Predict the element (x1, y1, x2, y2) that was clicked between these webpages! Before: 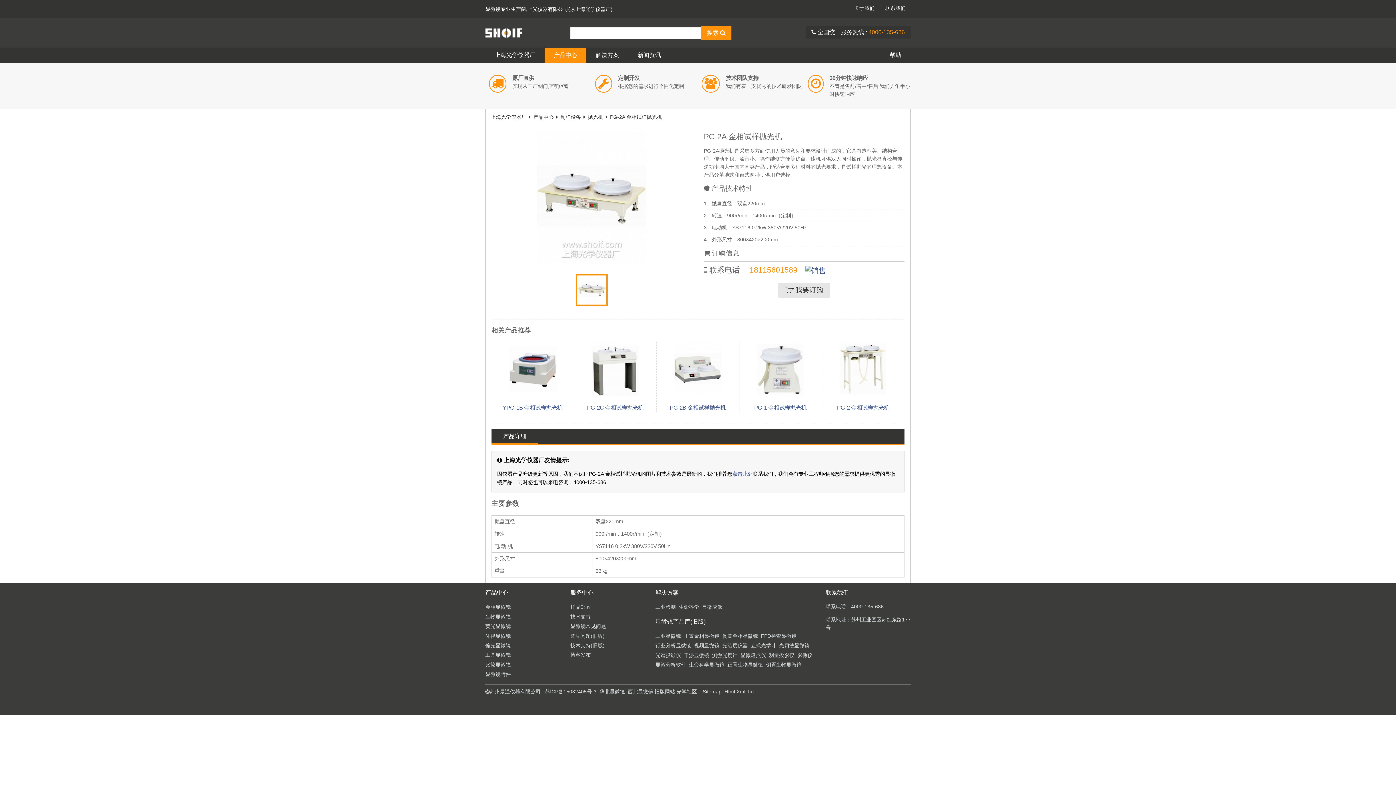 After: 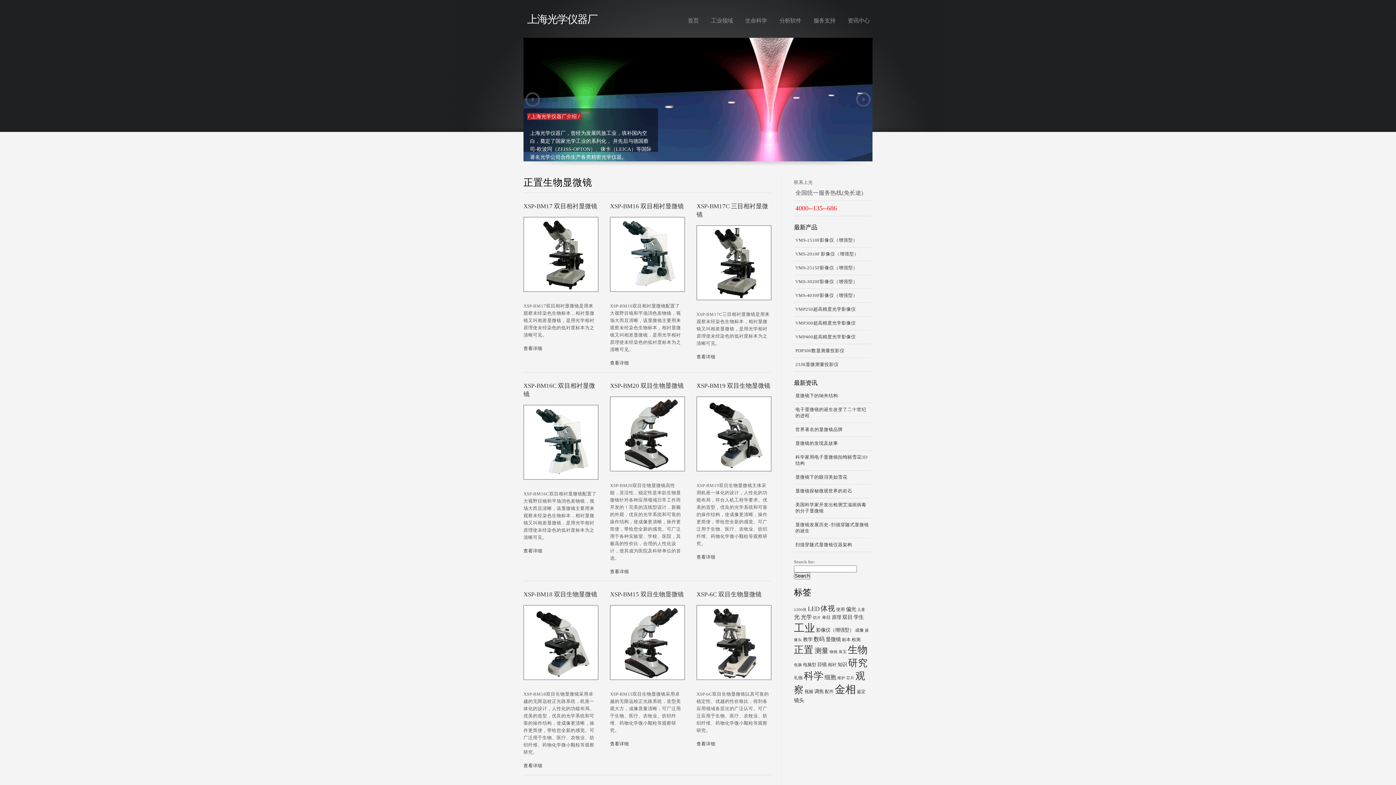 Action: label: 正置生物显微镜 bbox: (727, 662, 763, 668)